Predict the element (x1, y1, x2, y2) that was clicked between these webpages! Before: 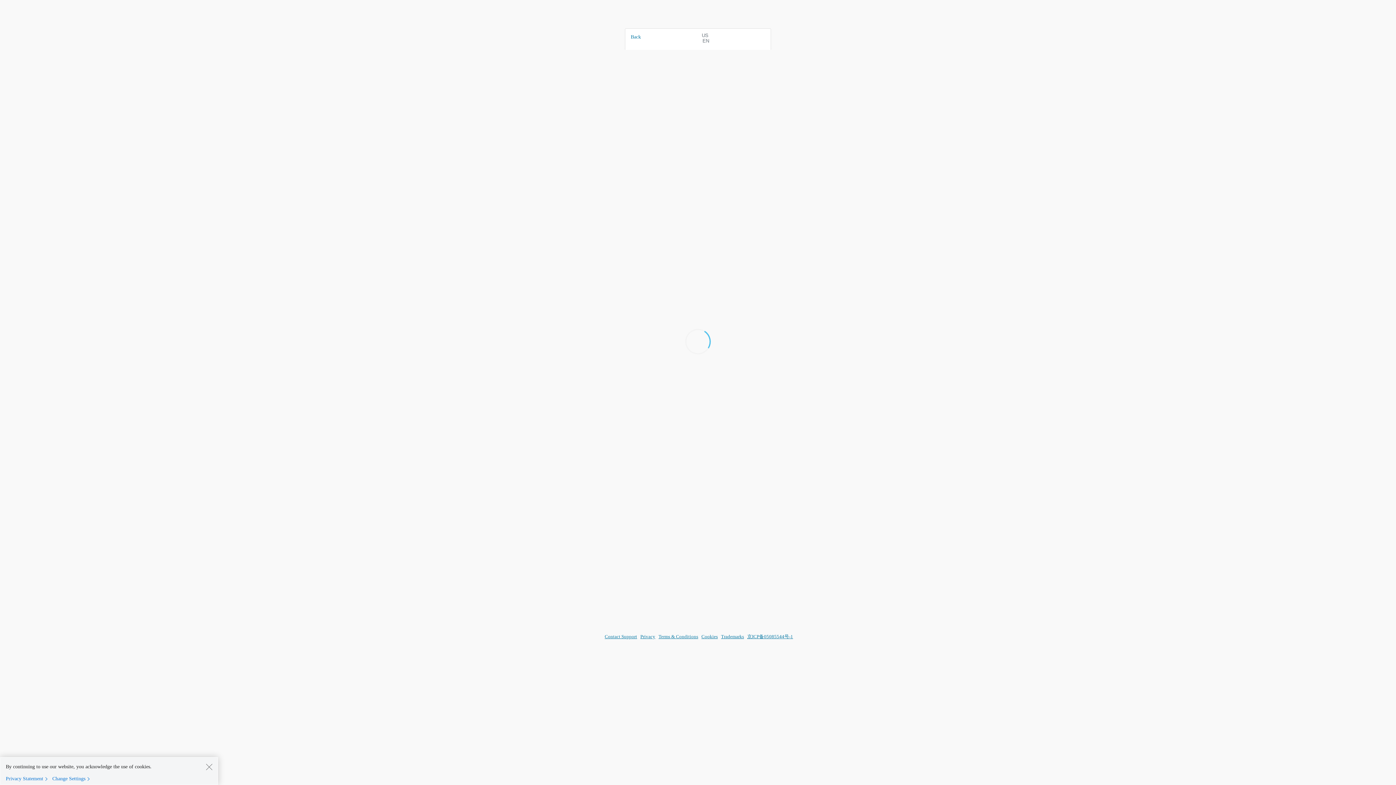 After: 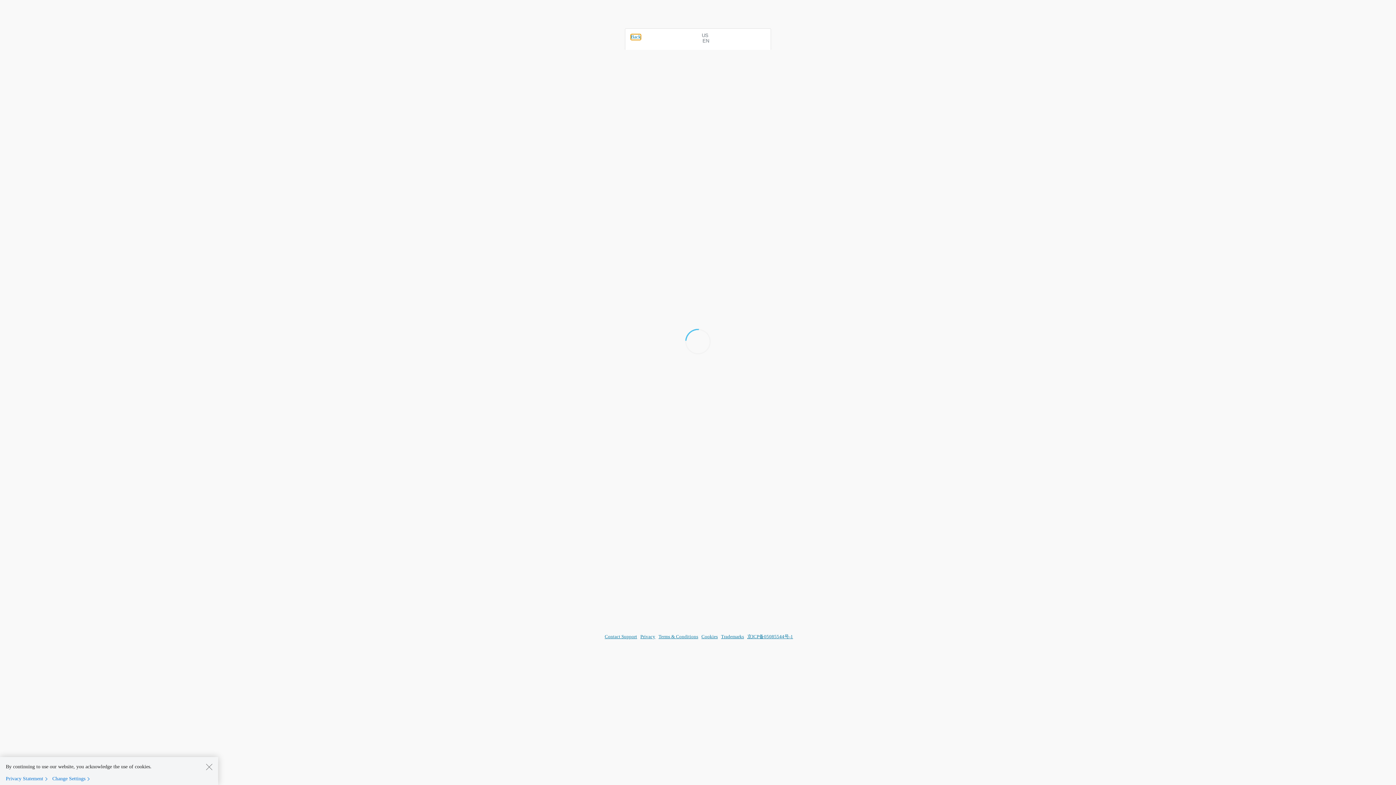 Action: label: Back bbox: (630, 34, 641, 39)